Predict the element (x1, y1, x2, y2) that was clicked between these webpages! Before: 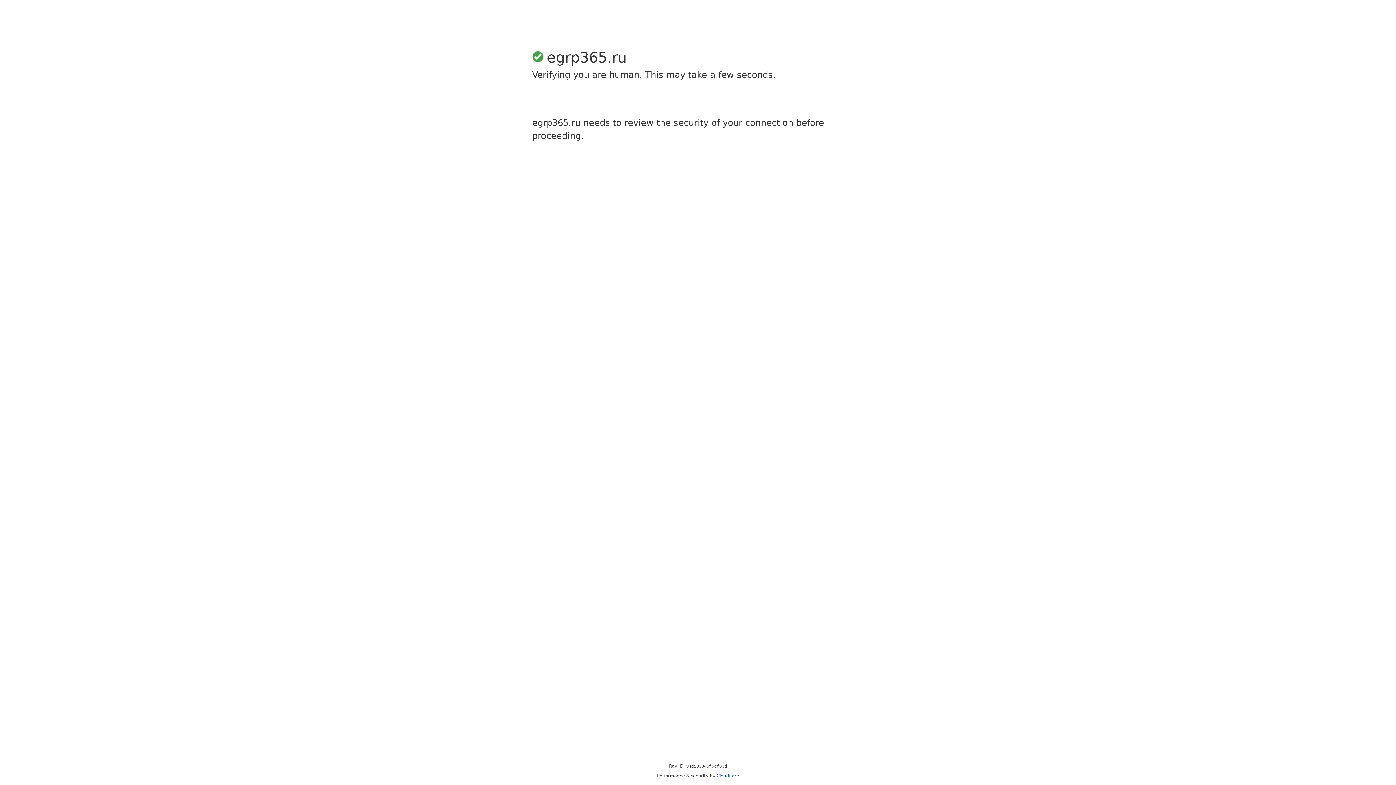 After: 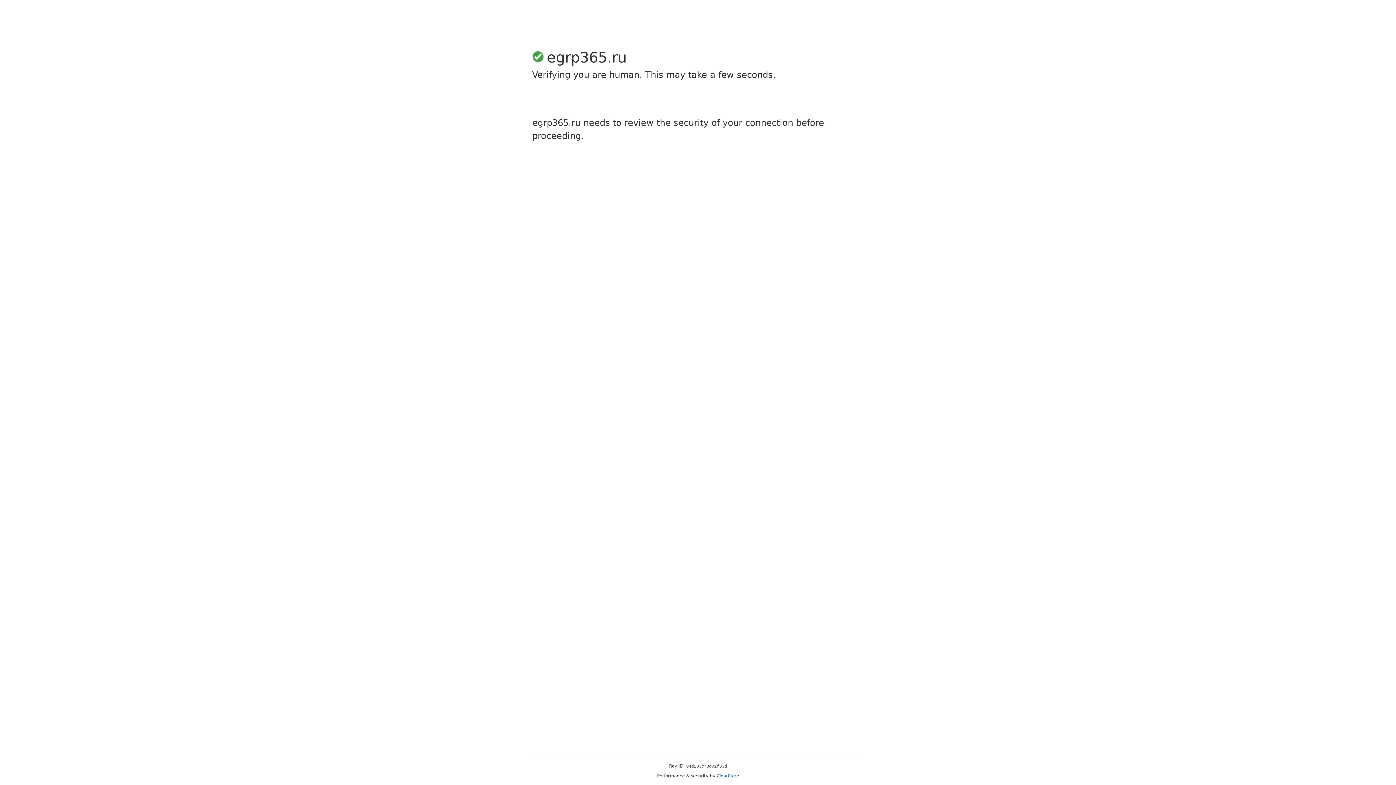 Action: bbox: (716, 773, 739, 778) label: Cloudflare